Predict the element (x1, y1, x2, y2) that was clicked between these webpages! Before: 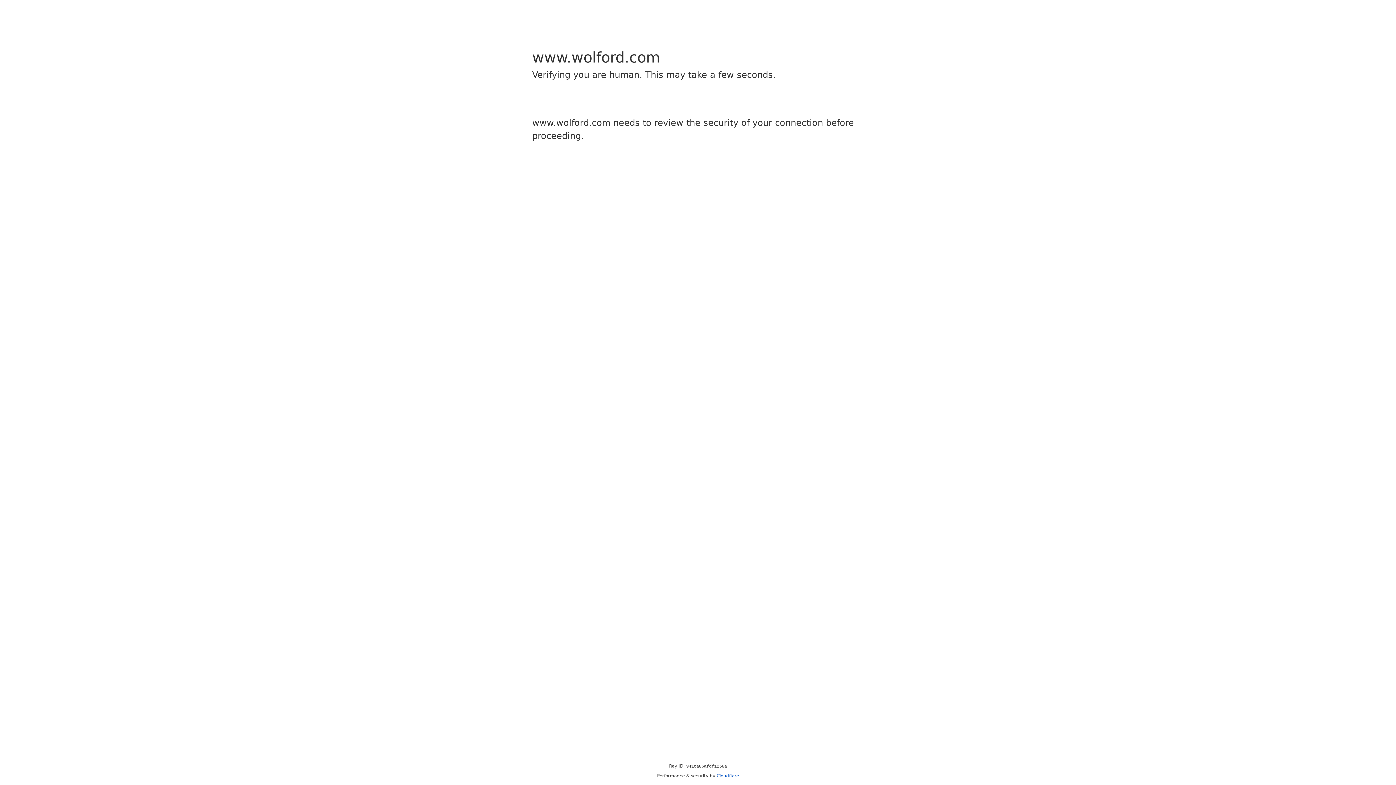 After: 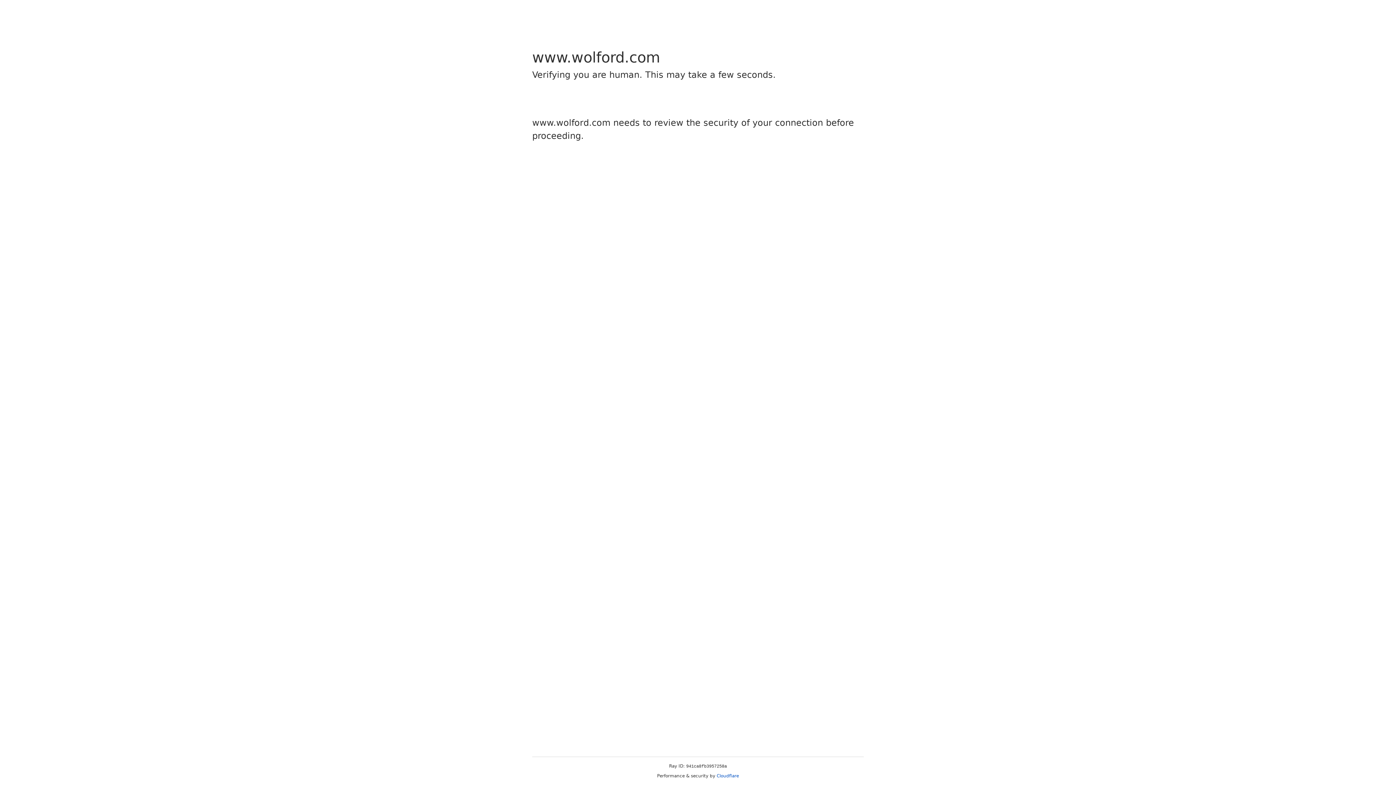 Action: label: Cloudflare bbox: (716, 773, 739, 778)